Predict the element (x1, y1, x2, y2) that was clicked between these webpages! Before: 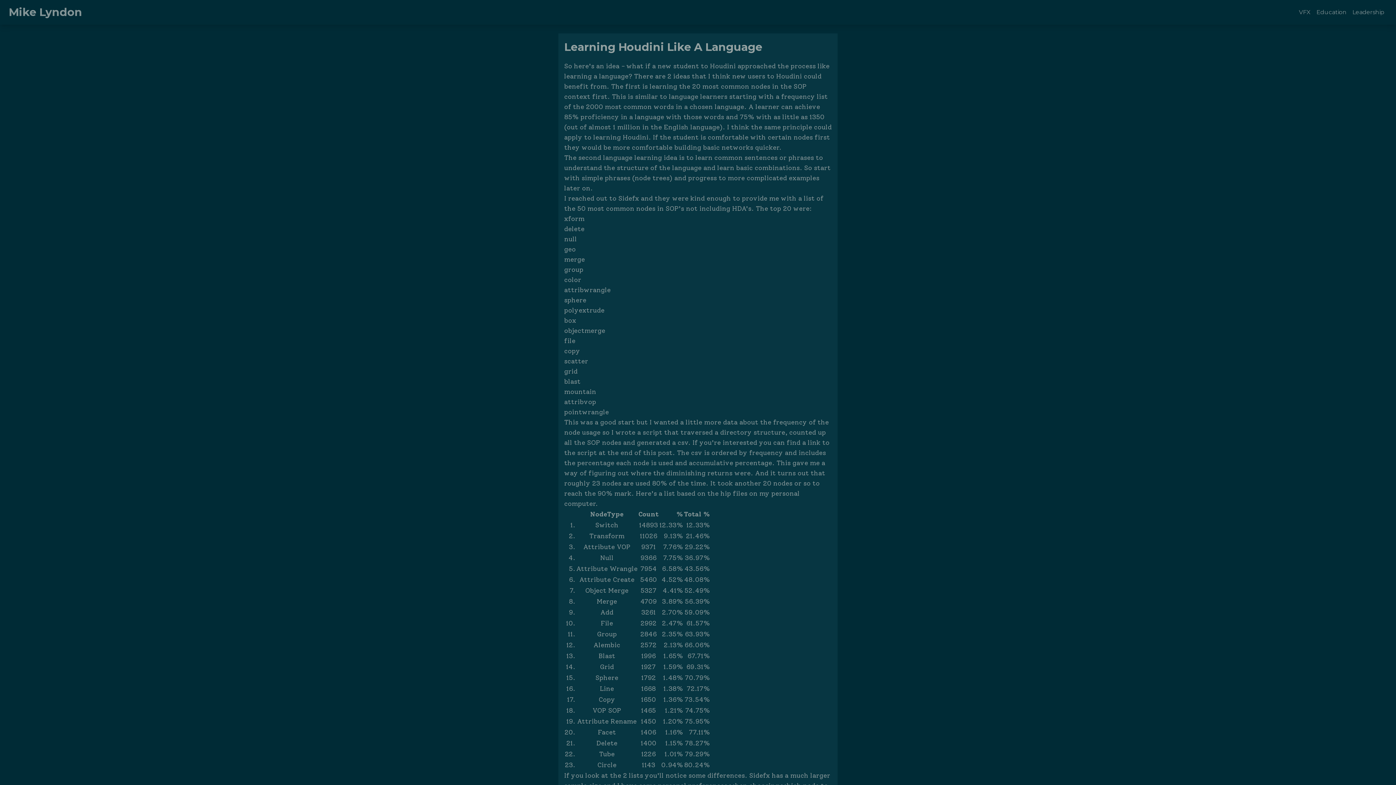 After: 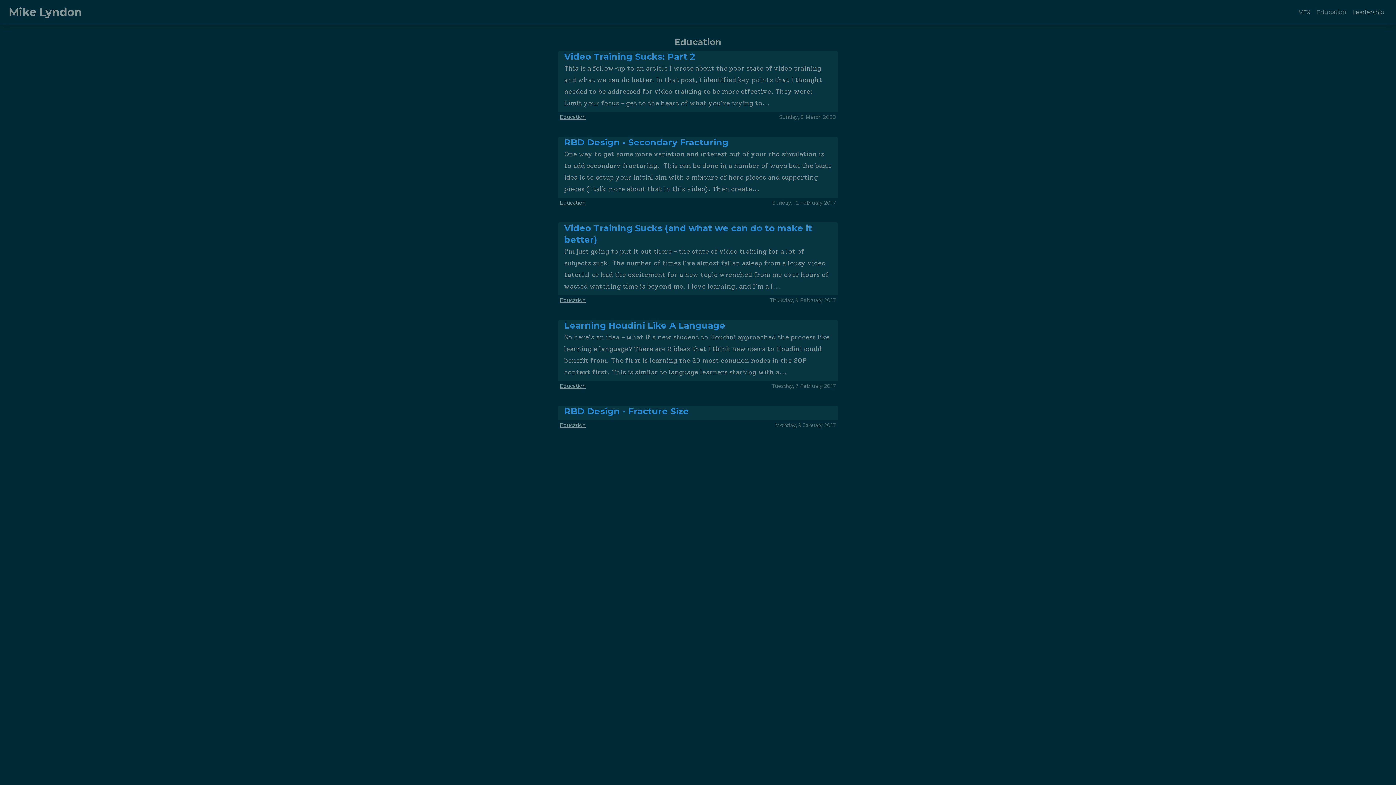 Action: bbox: (1316, 8, 1346, 16) label: Education